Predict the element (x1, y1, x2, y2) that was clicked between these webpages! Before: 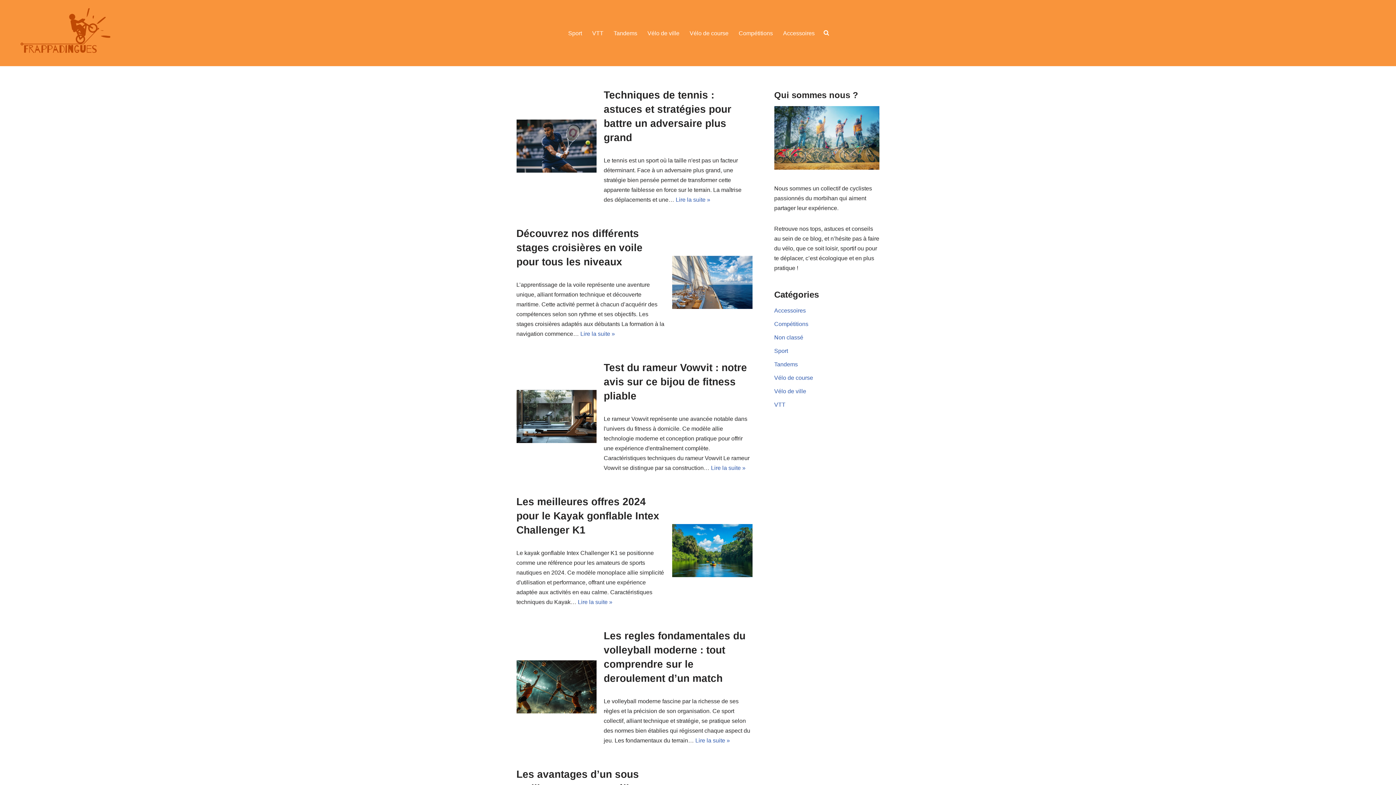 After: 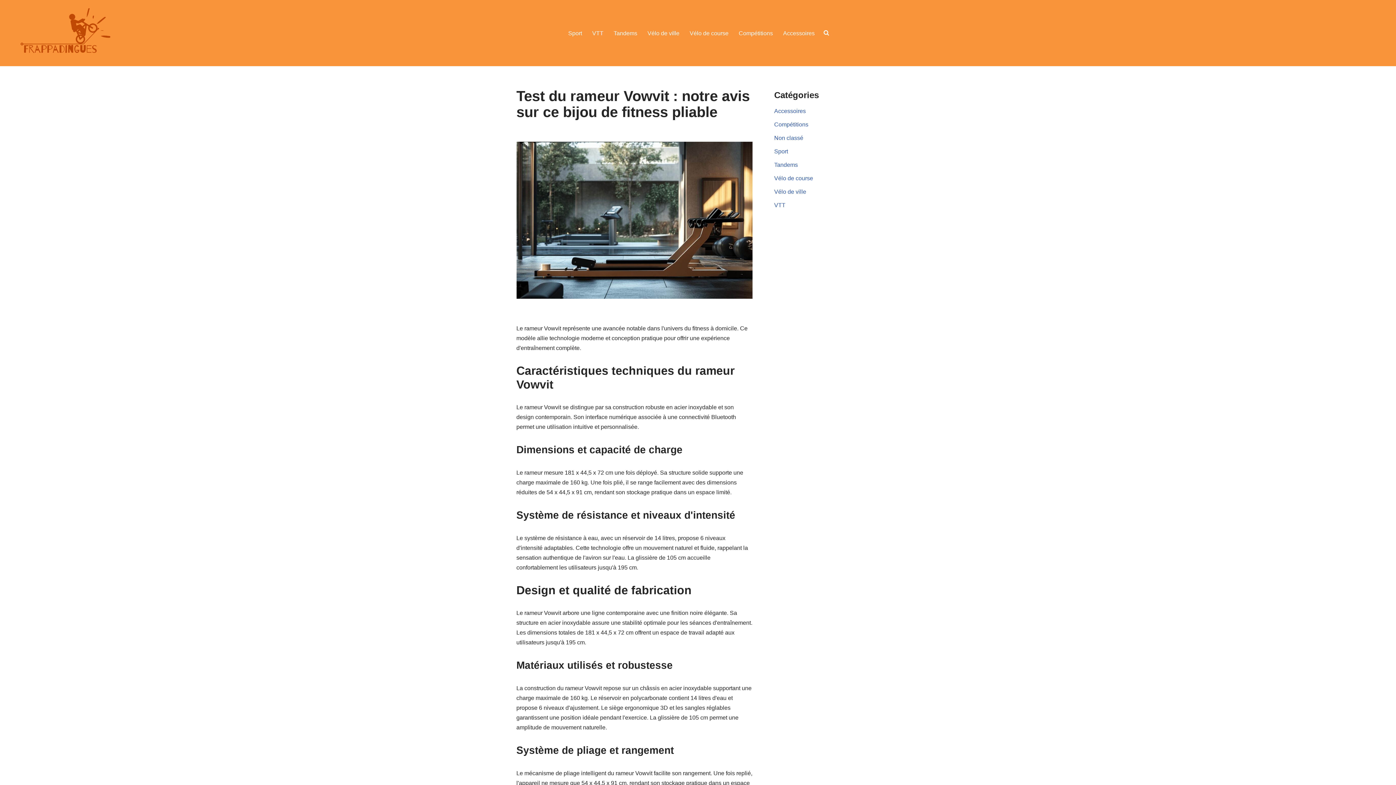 Action: bbox: (516, 390, 596, 443)